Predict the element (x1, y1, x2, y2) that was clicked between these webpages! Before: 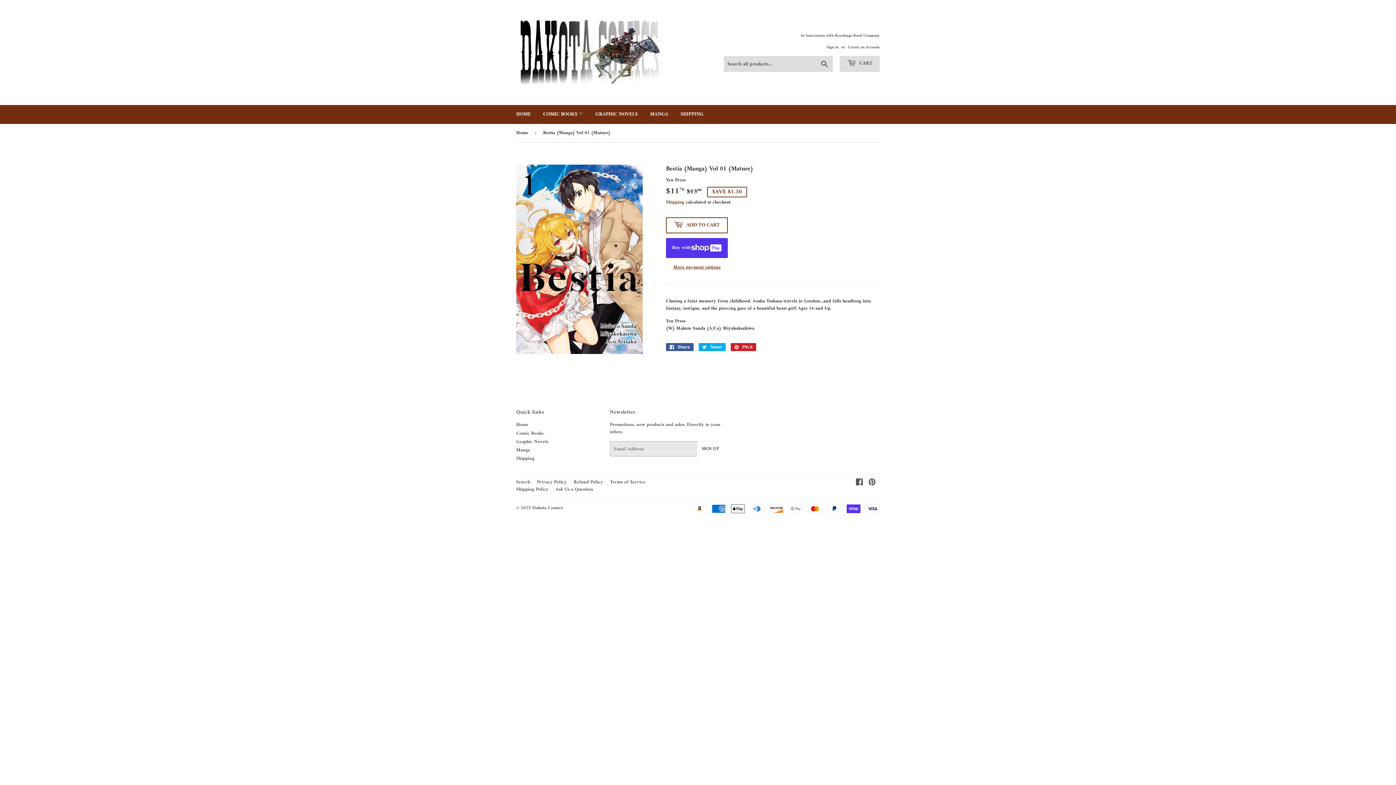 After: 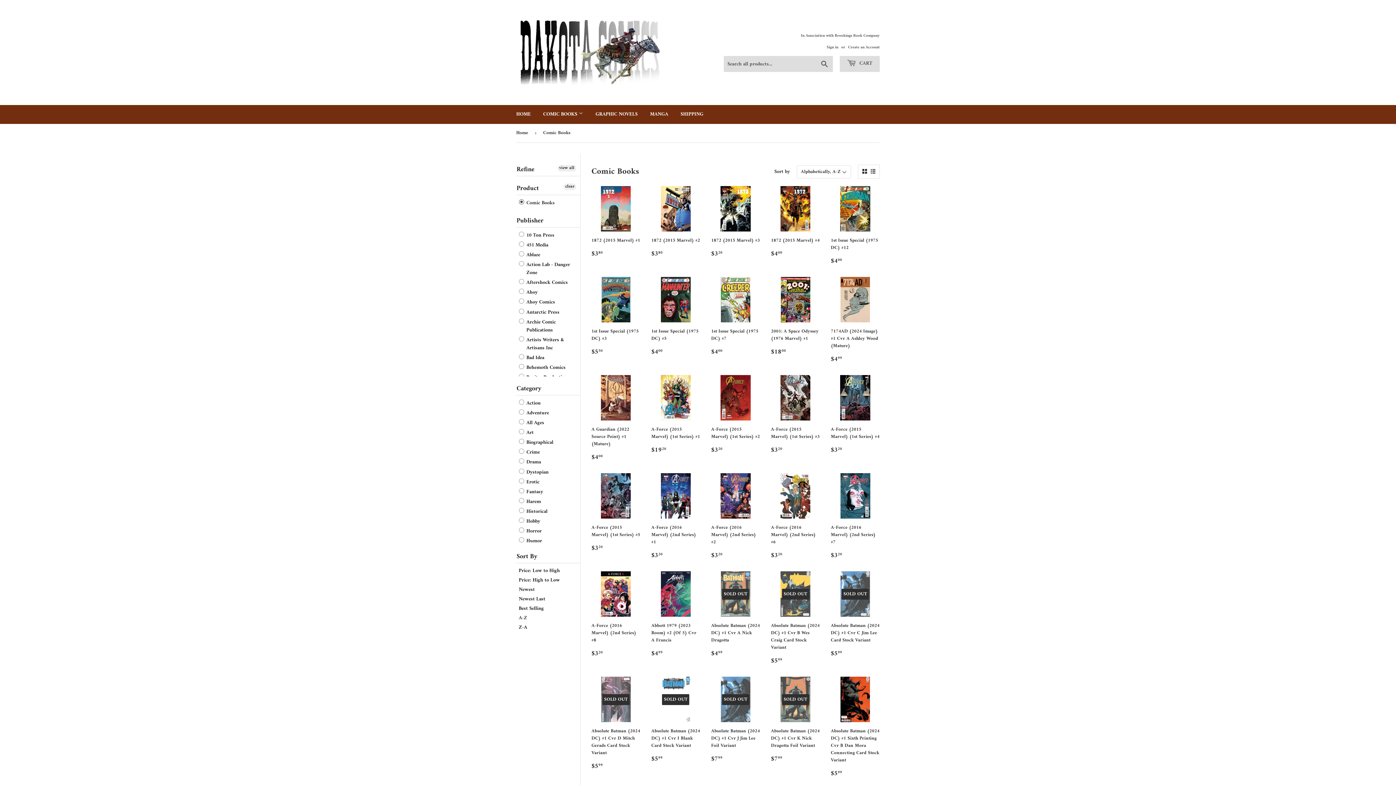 Action: label: COMIC BOOKS  bbox: (537, 105, 588, 124)